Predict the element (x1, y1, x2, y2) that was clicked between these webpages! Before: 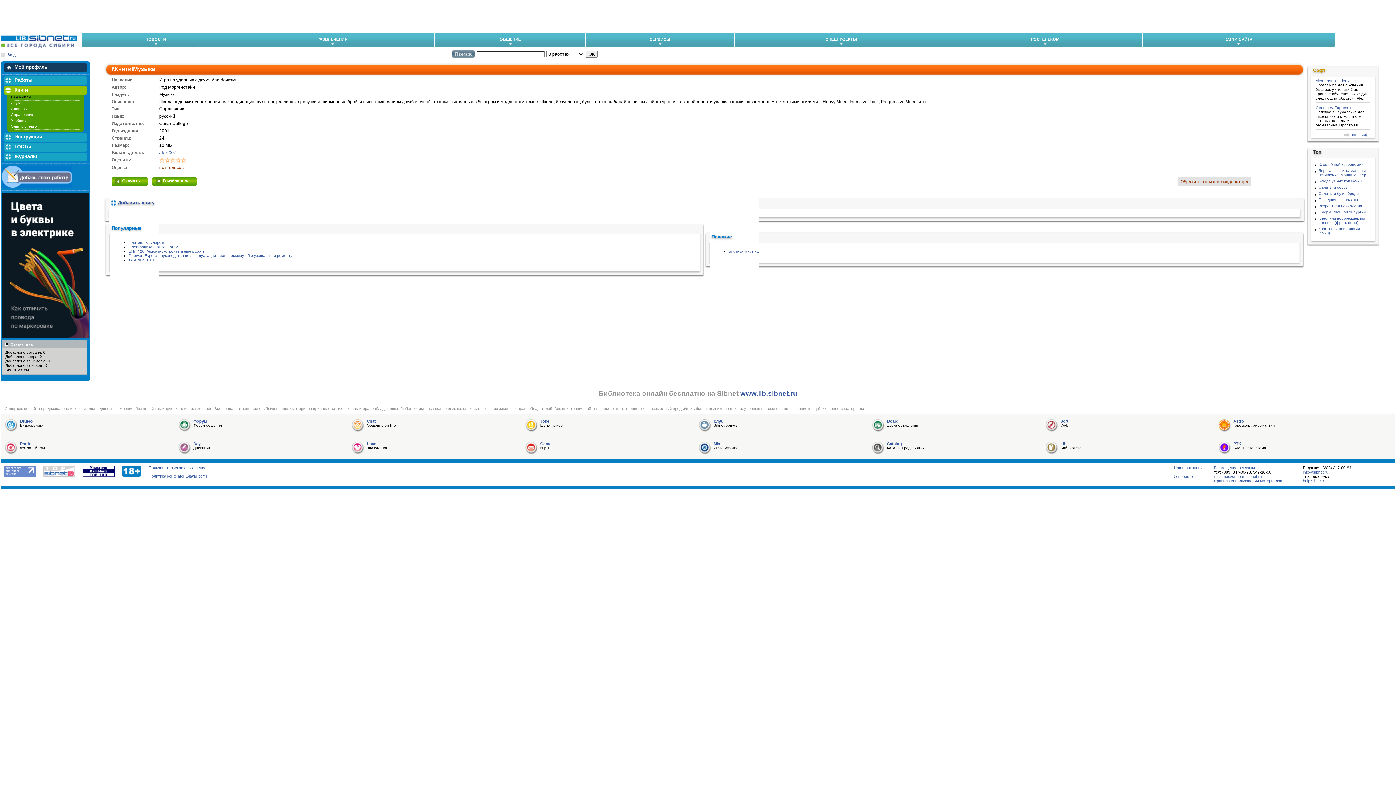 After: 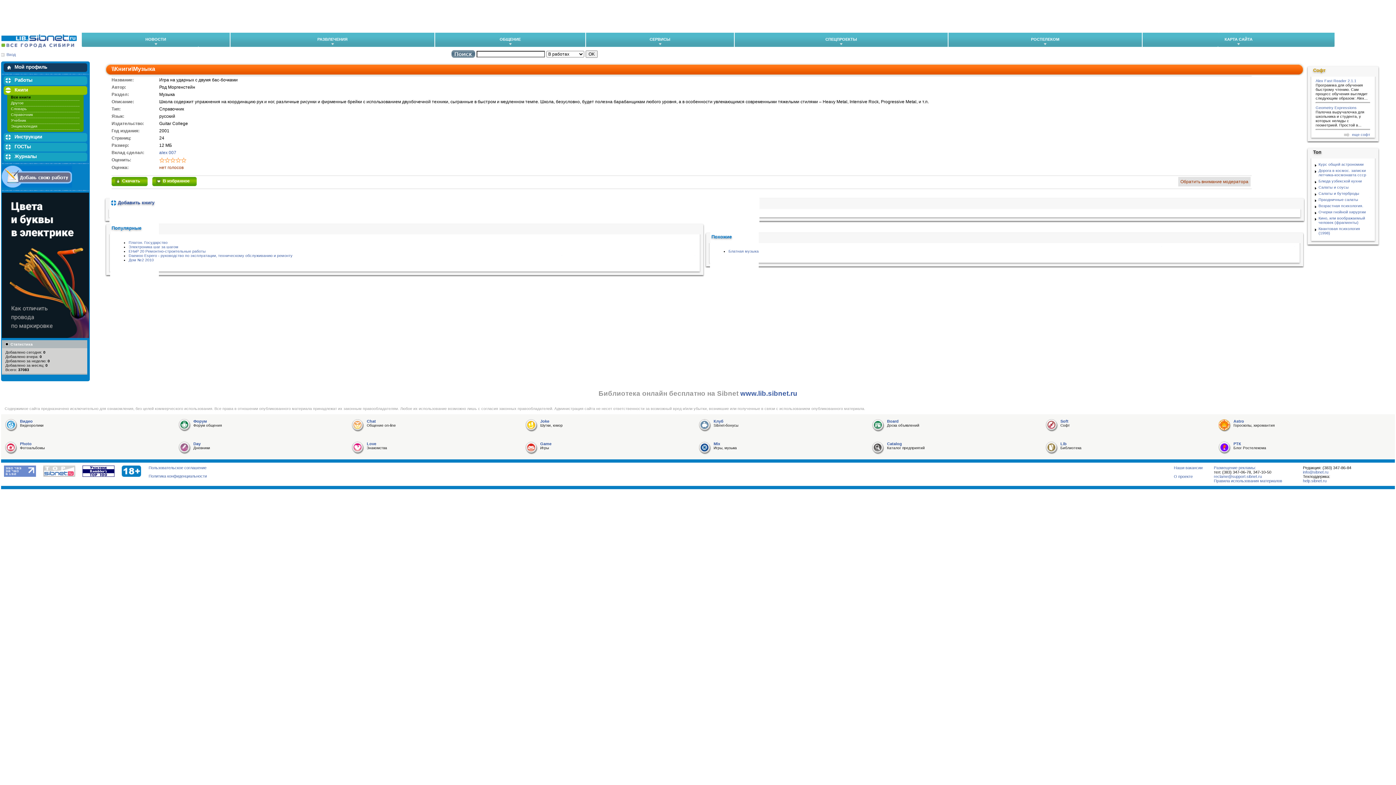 Action: bbox: (43, 473, 75, 477)